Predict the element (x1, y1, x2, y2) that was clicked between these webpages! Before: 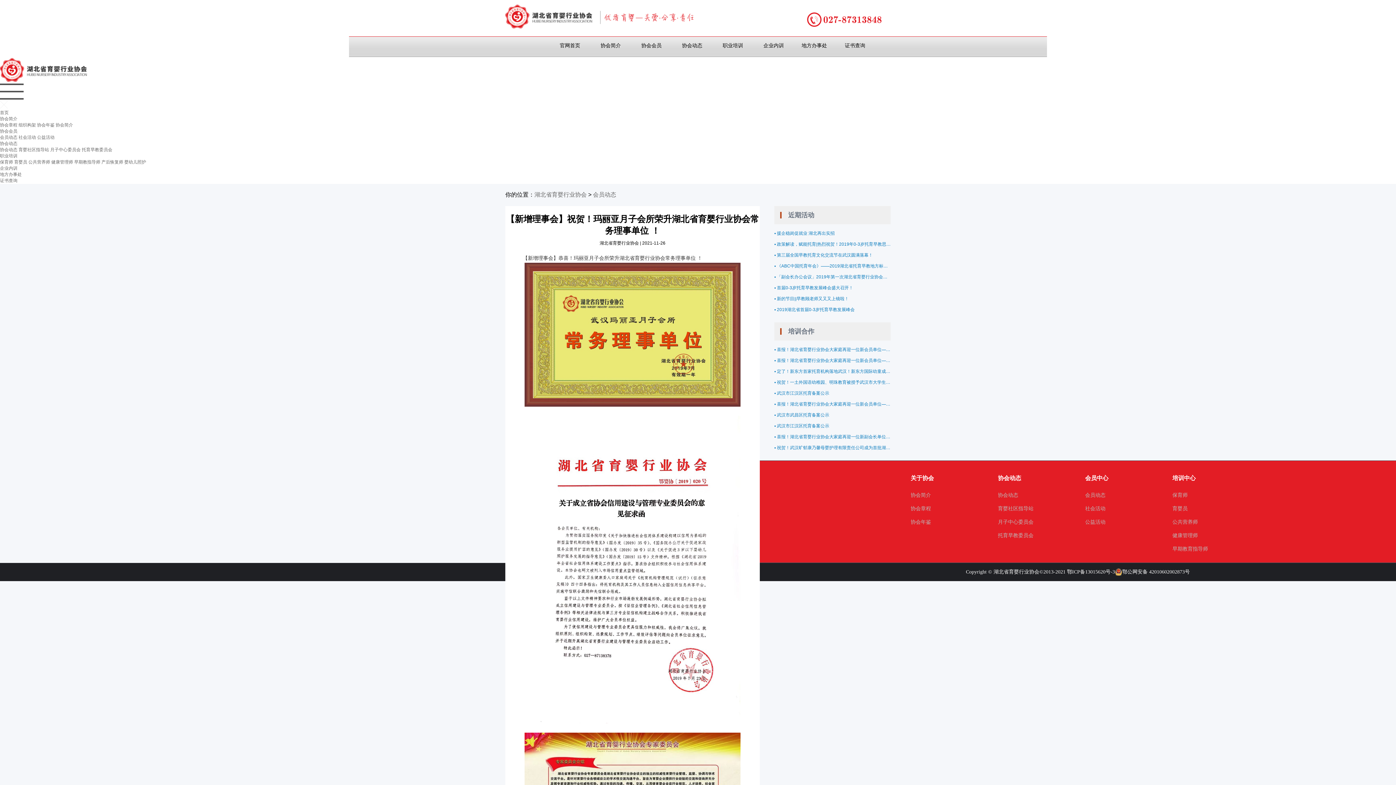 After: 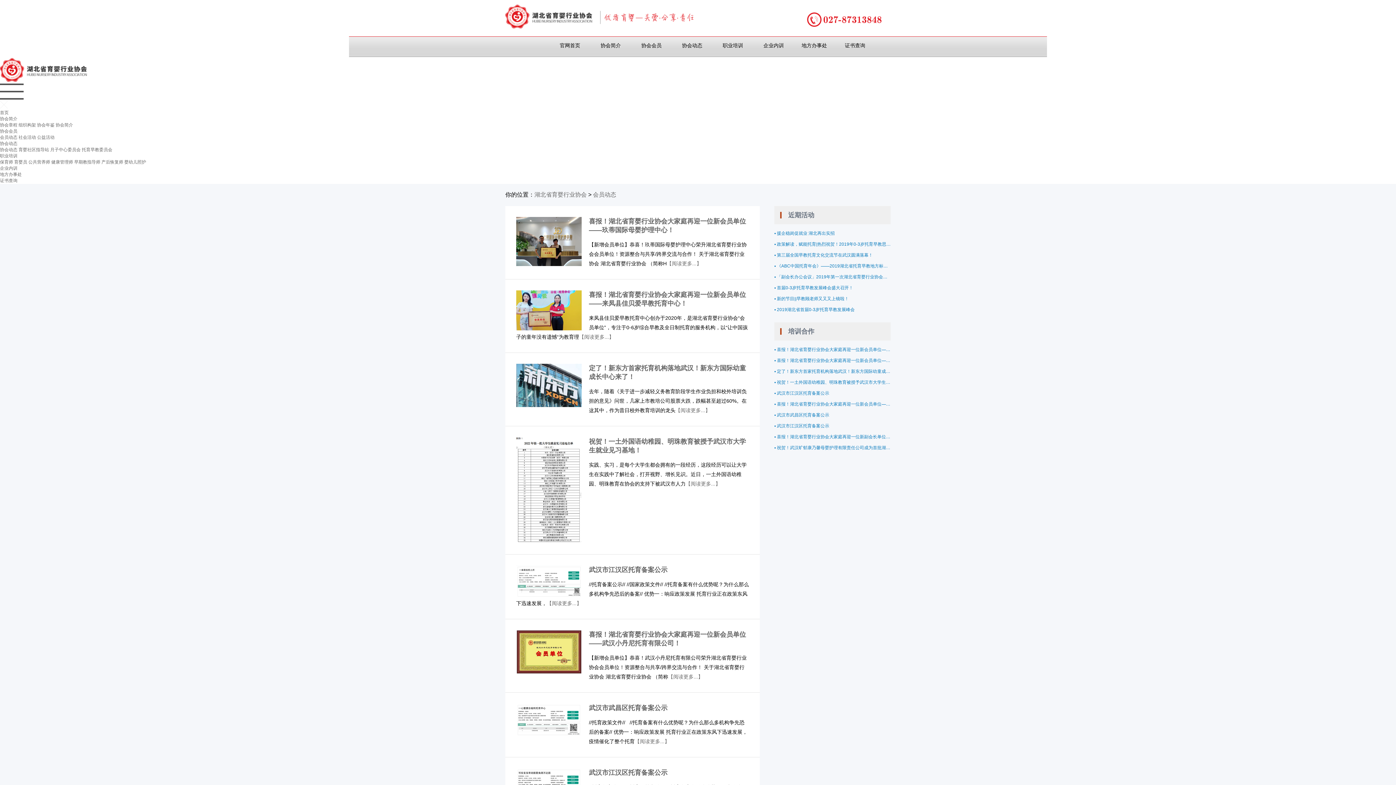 Action: label: 会员动态 bbox: (0, 134, 17, 140)